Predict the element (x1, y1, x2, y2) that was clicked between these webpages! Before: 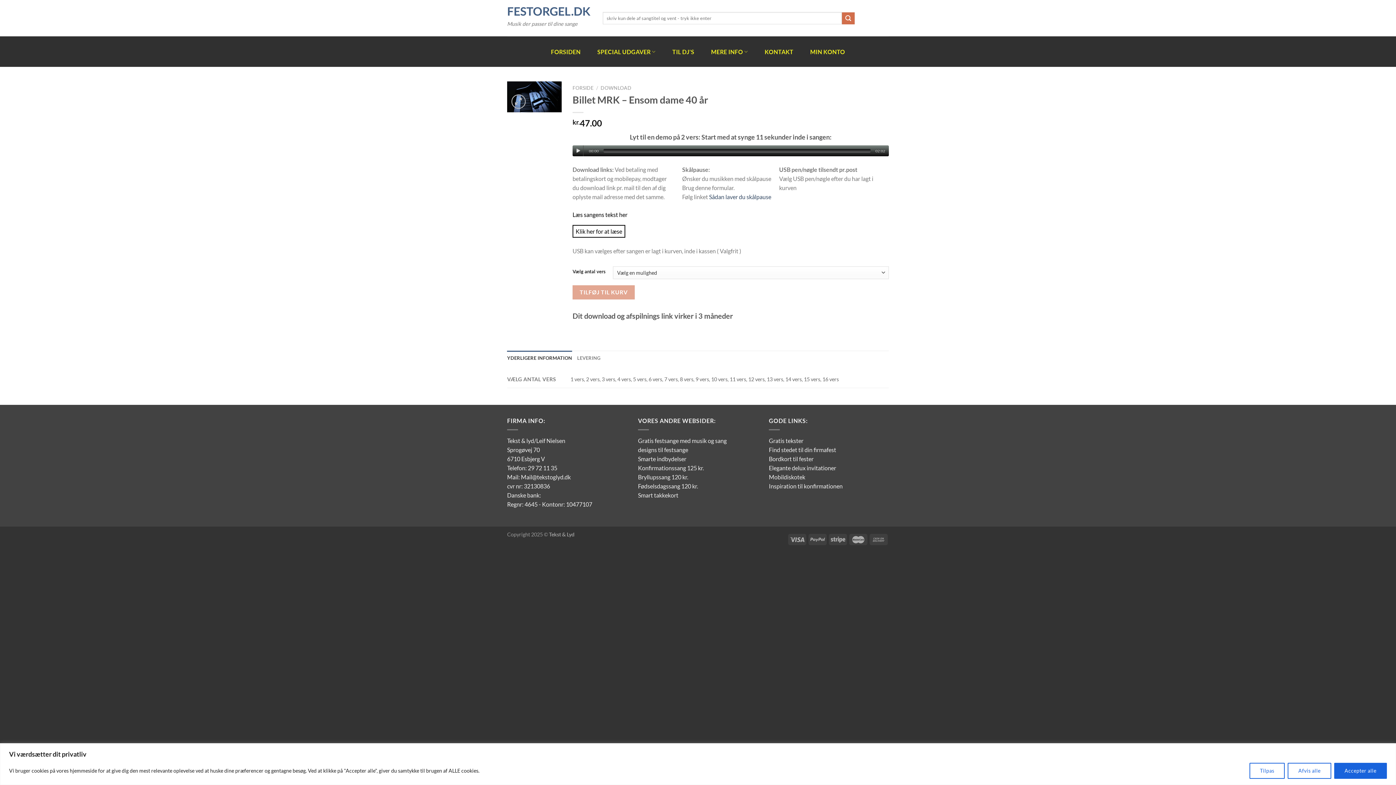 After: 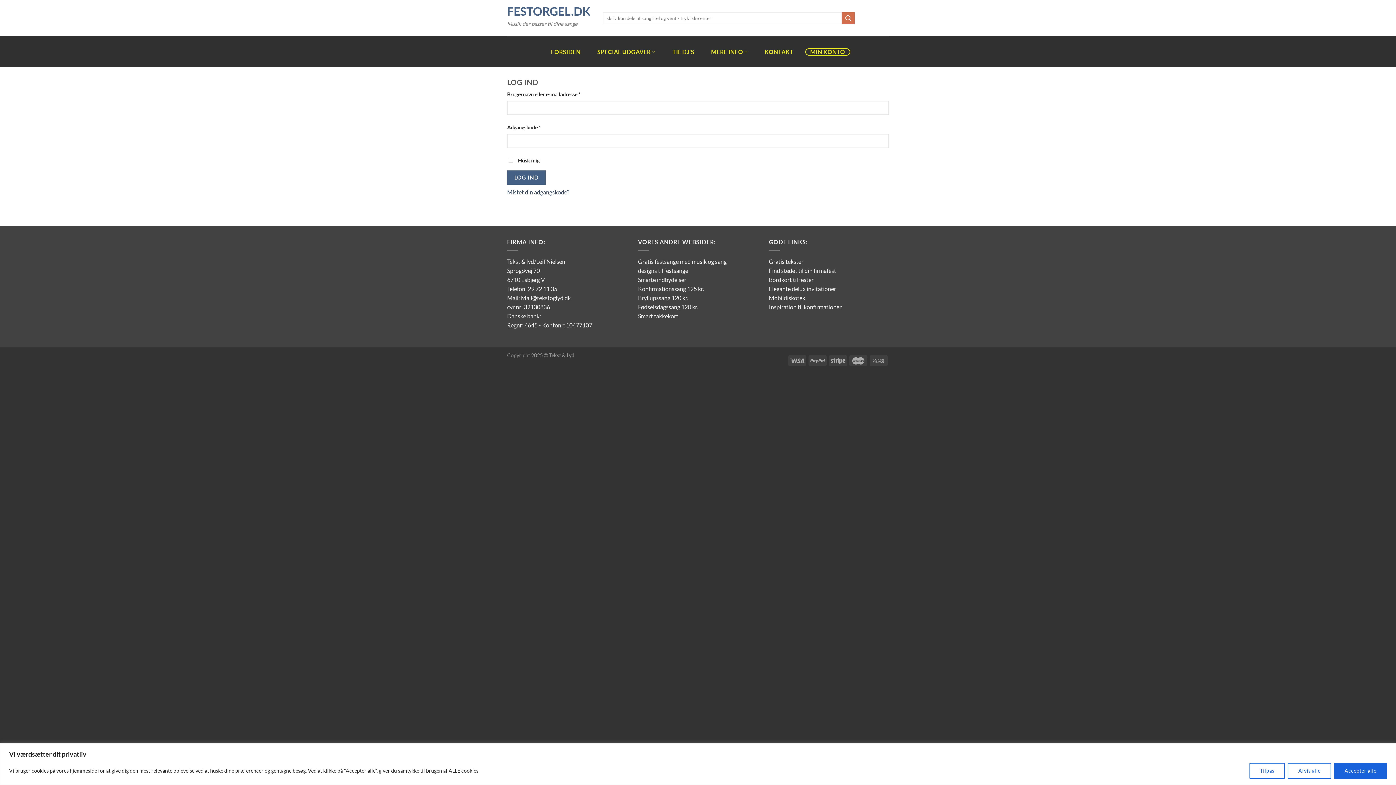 Action: label: MIN KONTO bbox: (805, 48, 850, 55)